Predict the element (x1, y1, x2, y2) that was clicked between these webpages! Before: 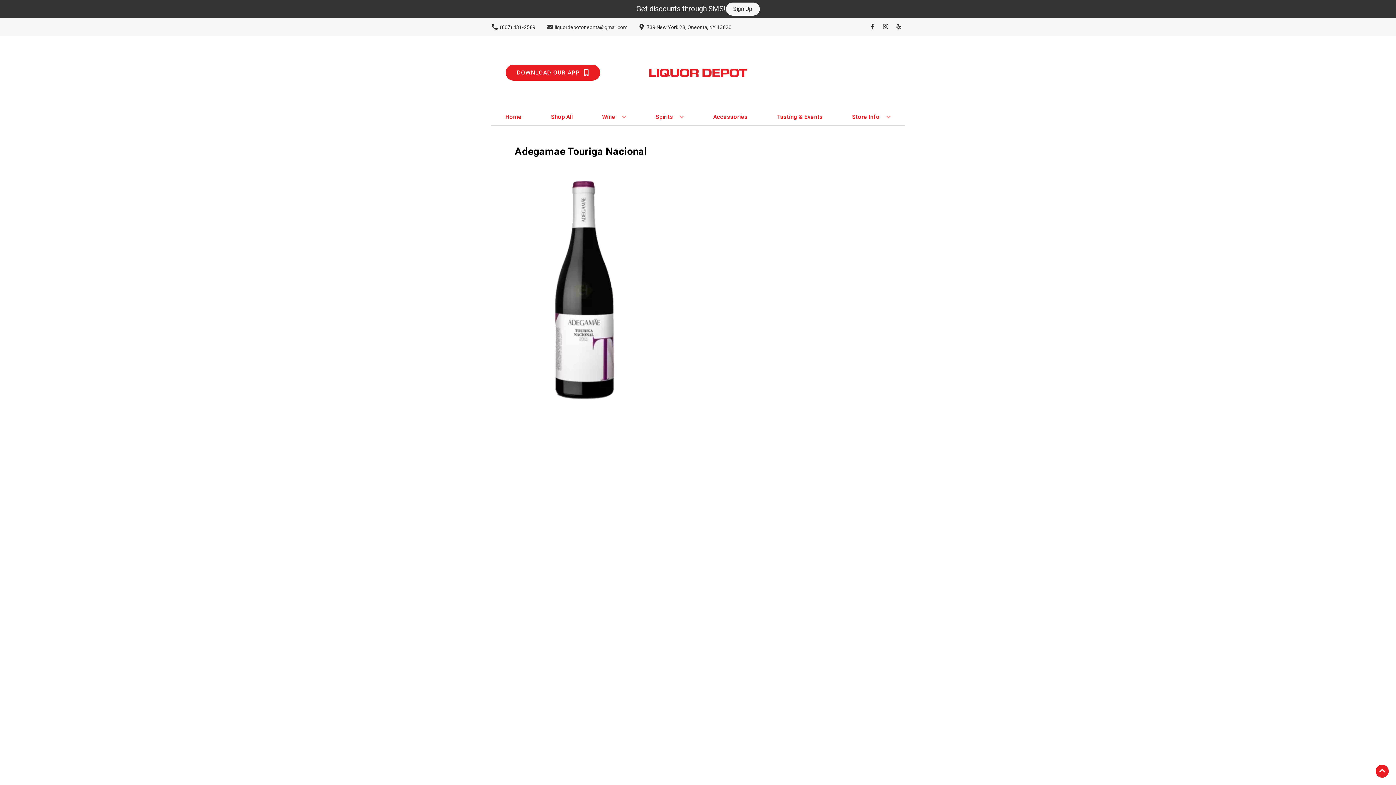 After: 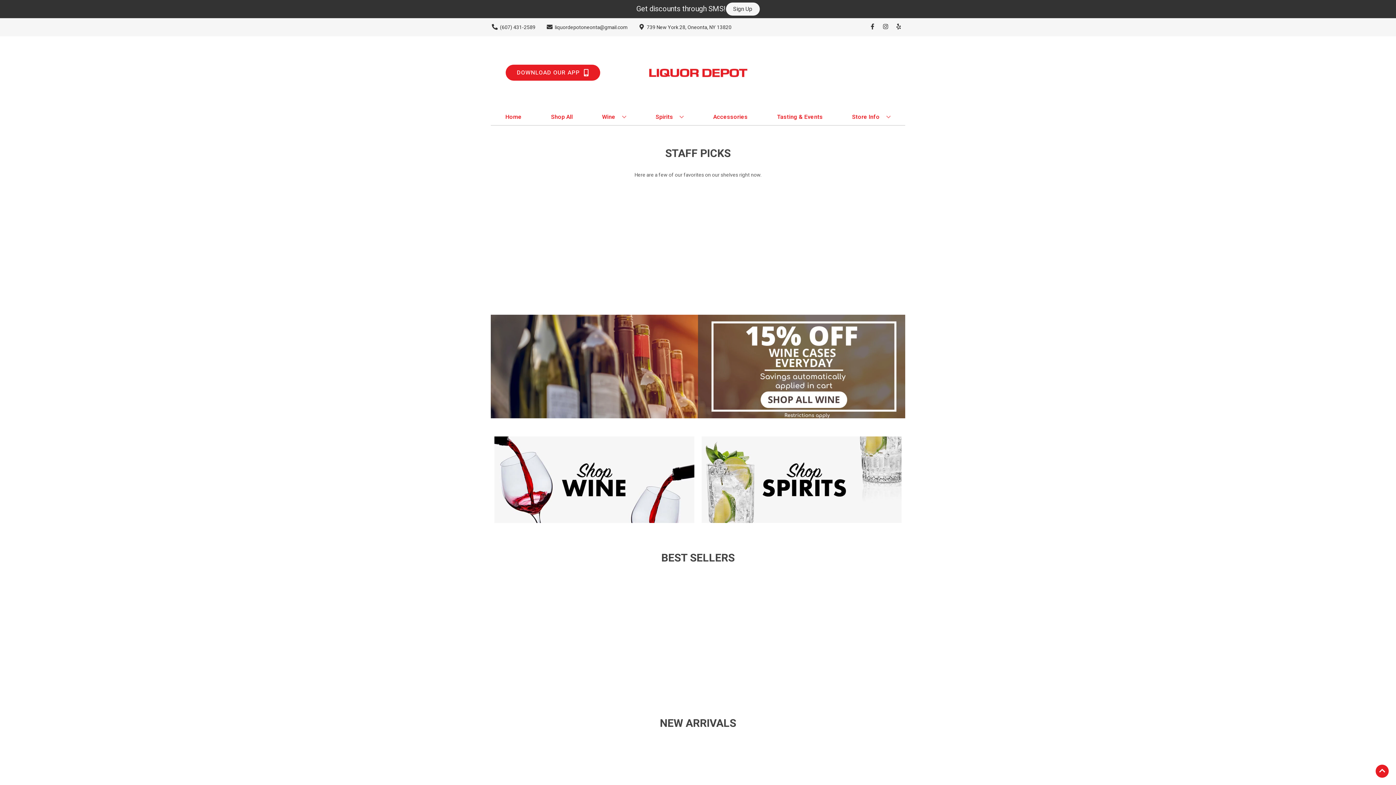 Action: bbox: (625, 36, 770, 109)